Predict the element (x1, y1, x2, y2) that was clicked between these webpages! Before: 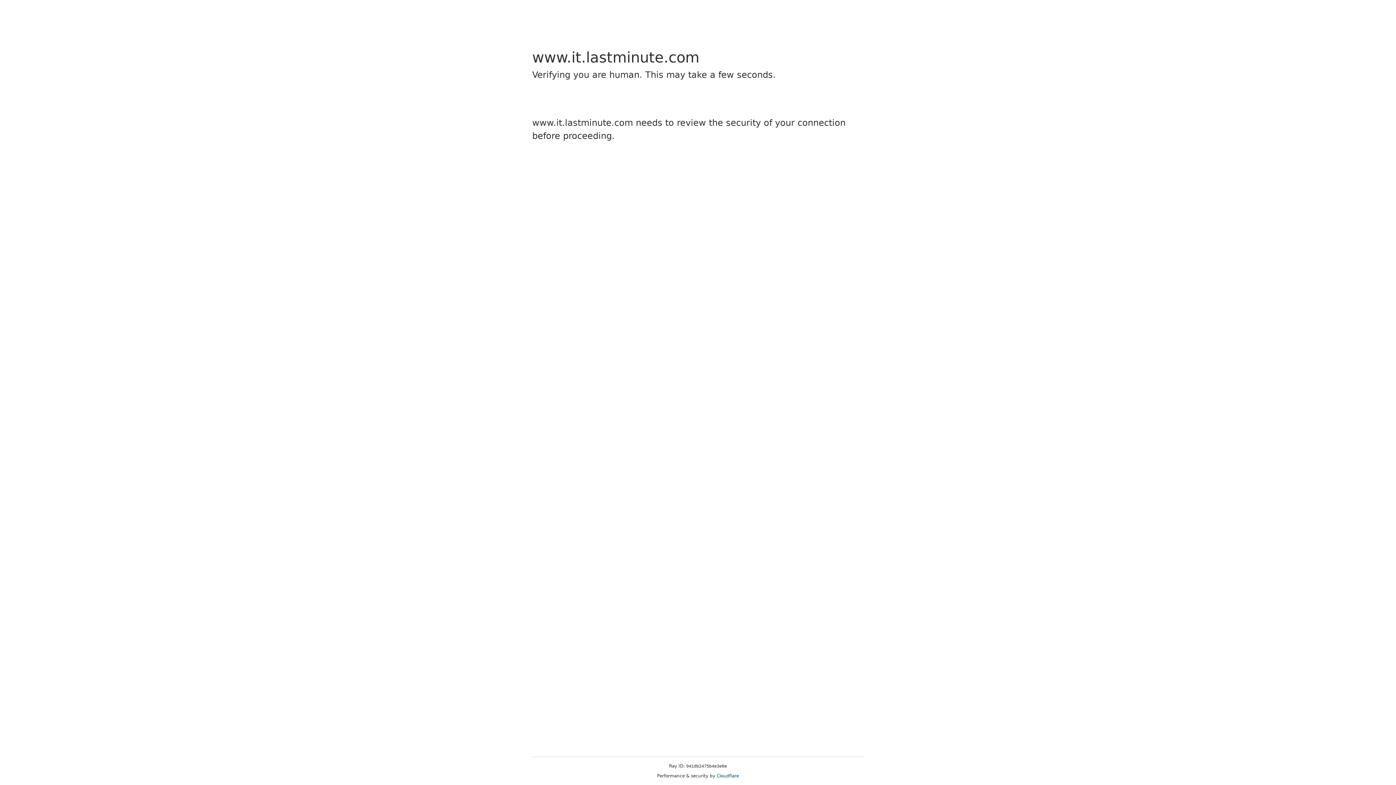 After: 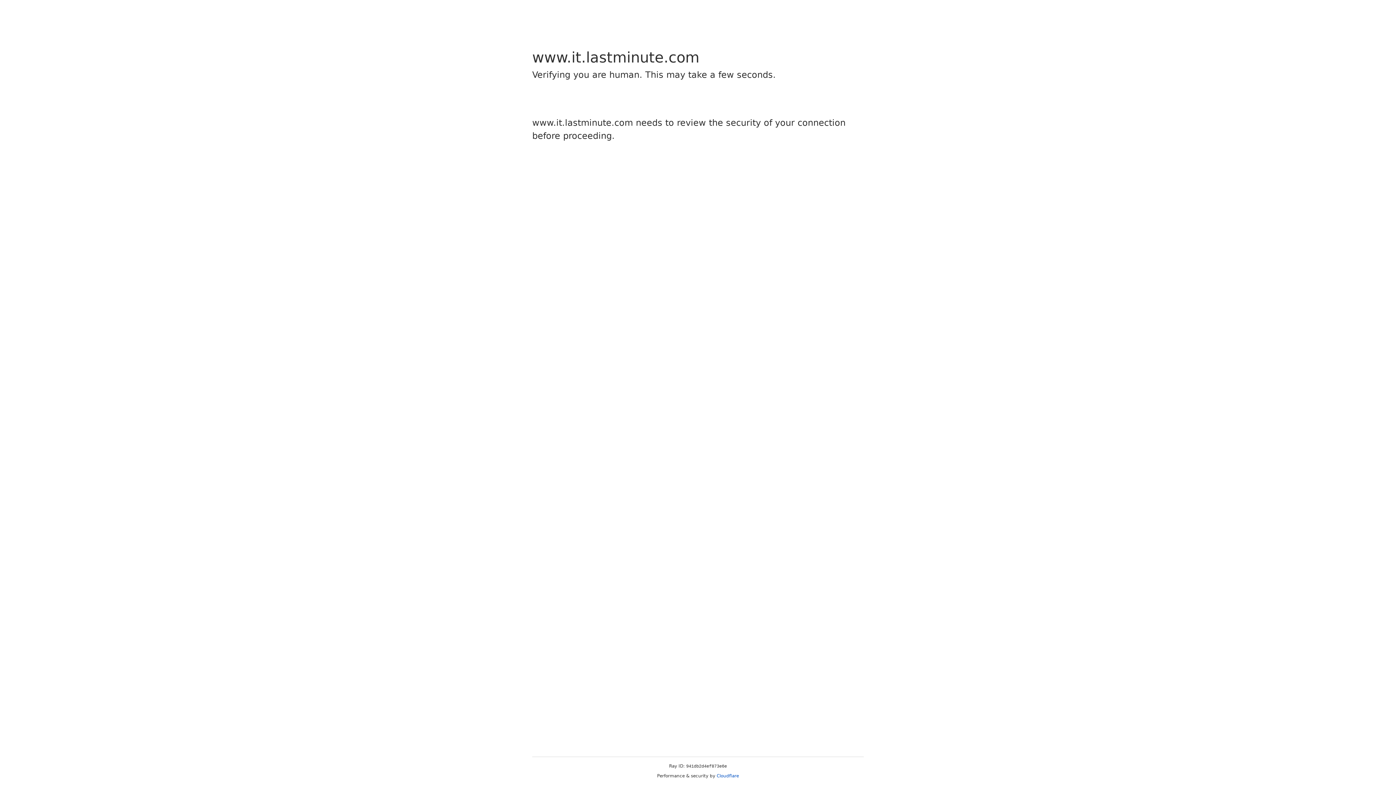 Action: label: Cloudflare bbox: (716, 773, 739, 778)